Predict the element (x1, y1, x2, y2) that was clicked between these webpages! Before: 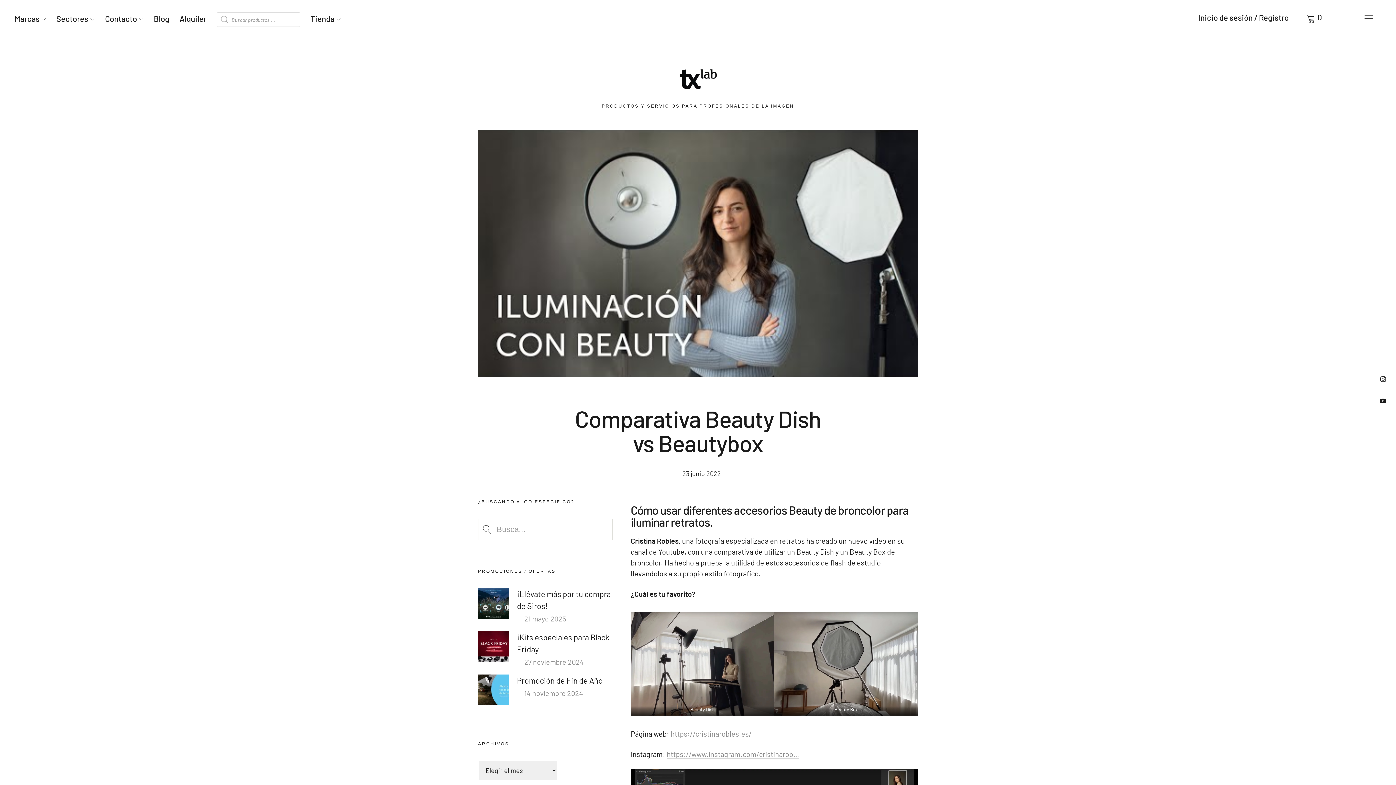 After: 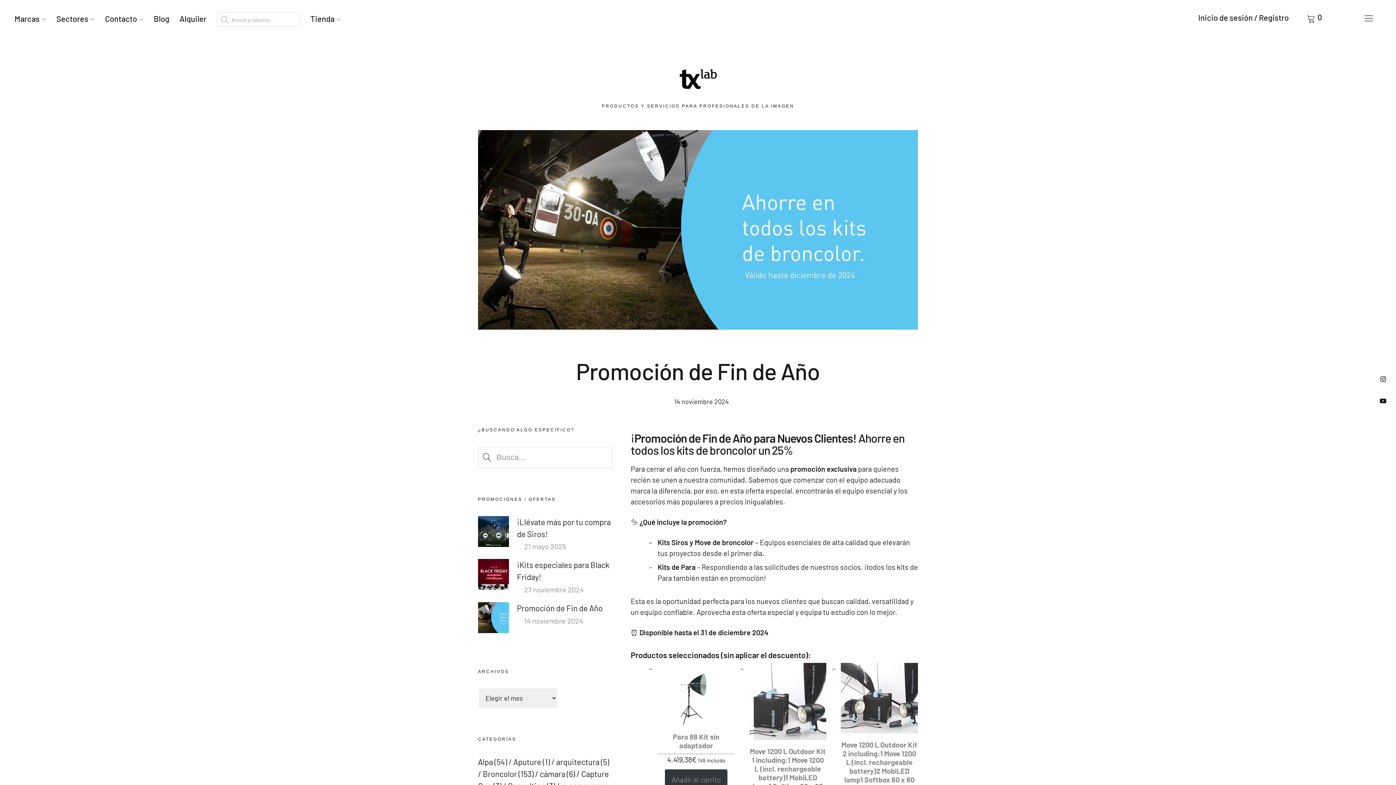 Action: label: 14 noviembre 2024 bbox: (517, 689, 583, 697)